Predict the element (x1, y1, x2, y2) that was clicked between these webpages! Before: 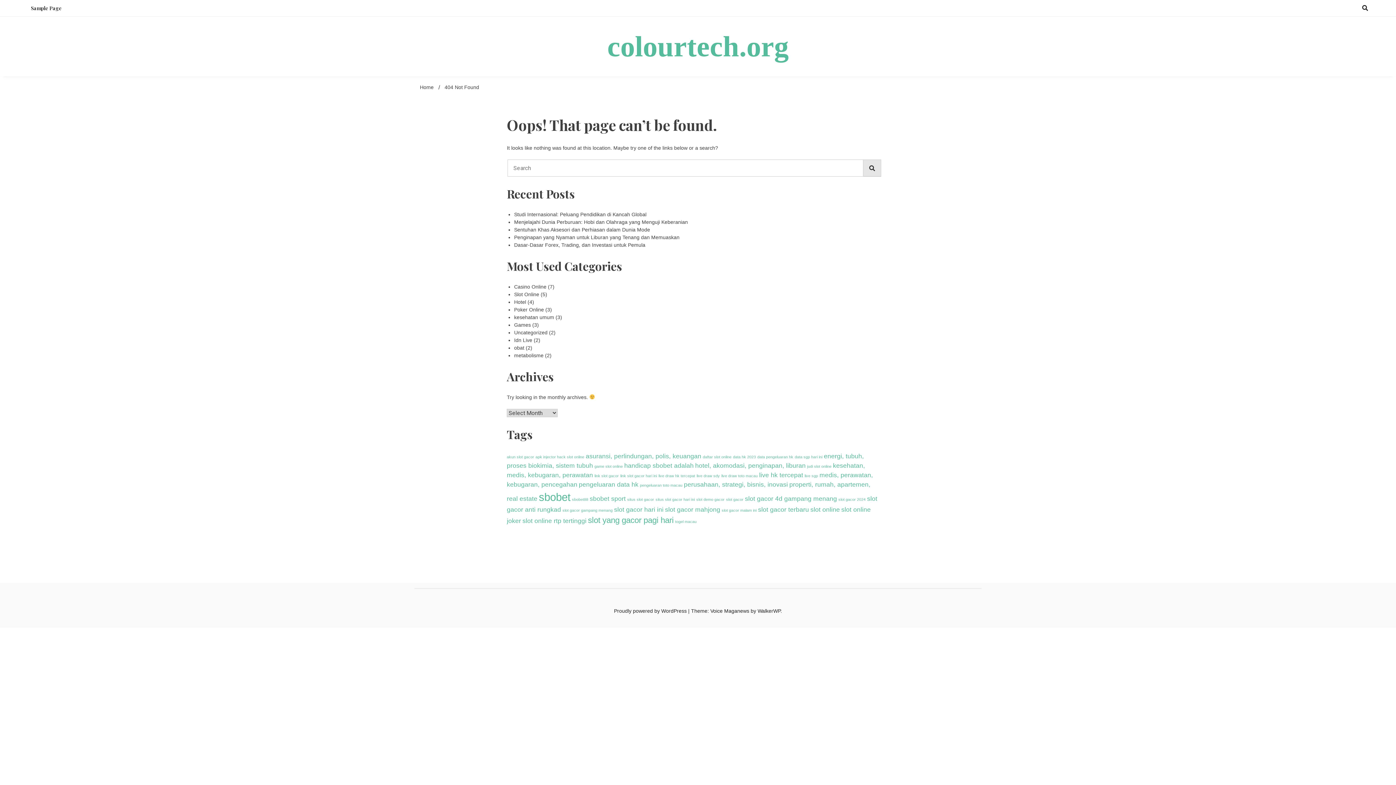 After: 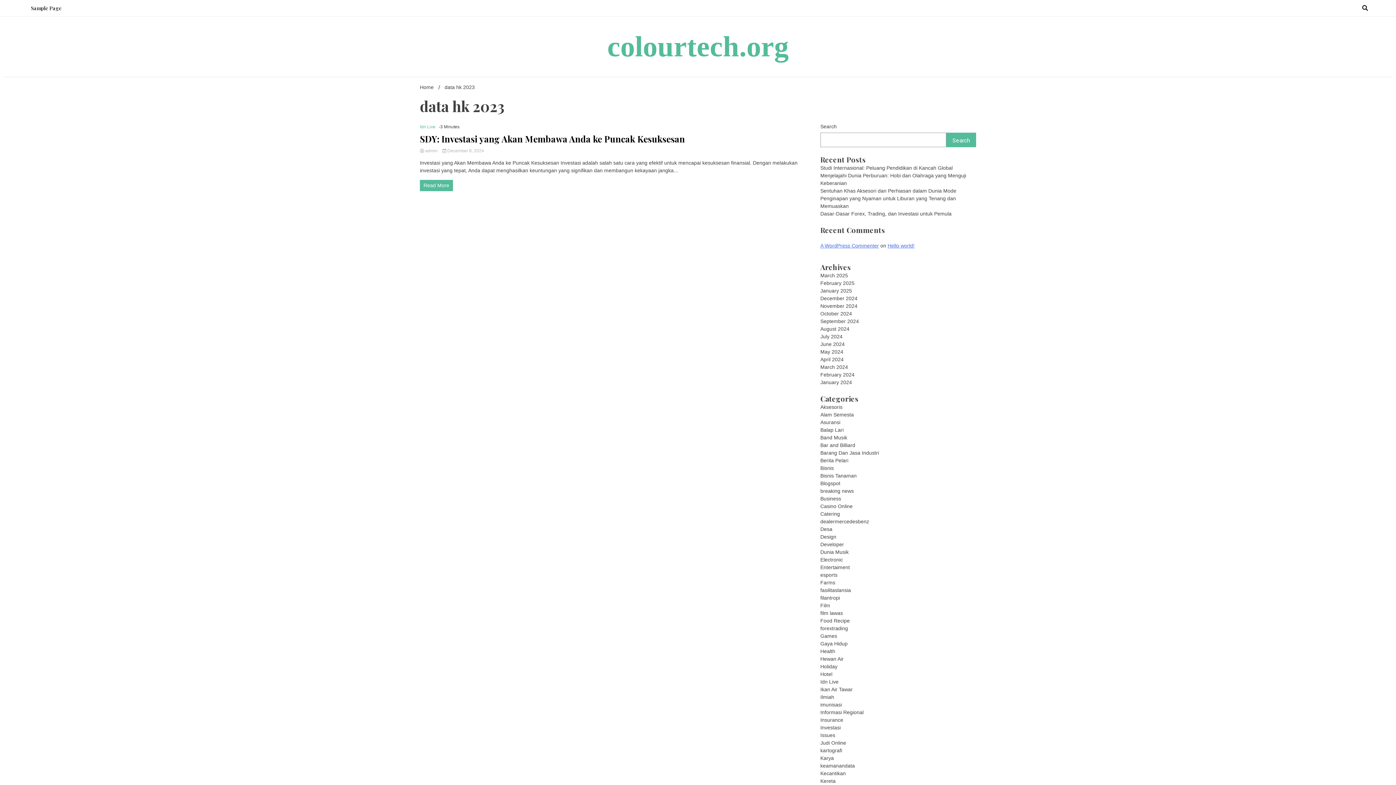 Action: label: data hk 2023 (1 item) bbox: (733, 454, 756, 459)